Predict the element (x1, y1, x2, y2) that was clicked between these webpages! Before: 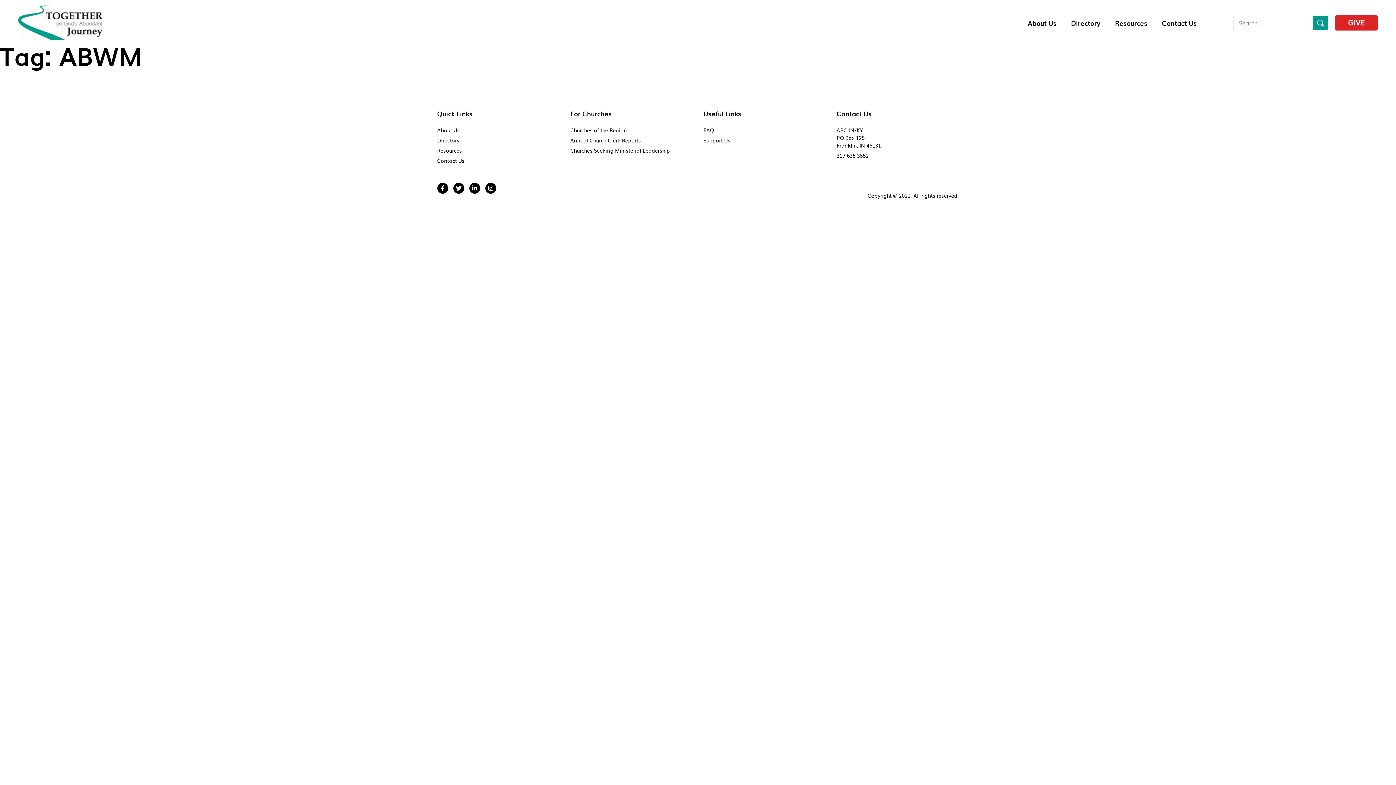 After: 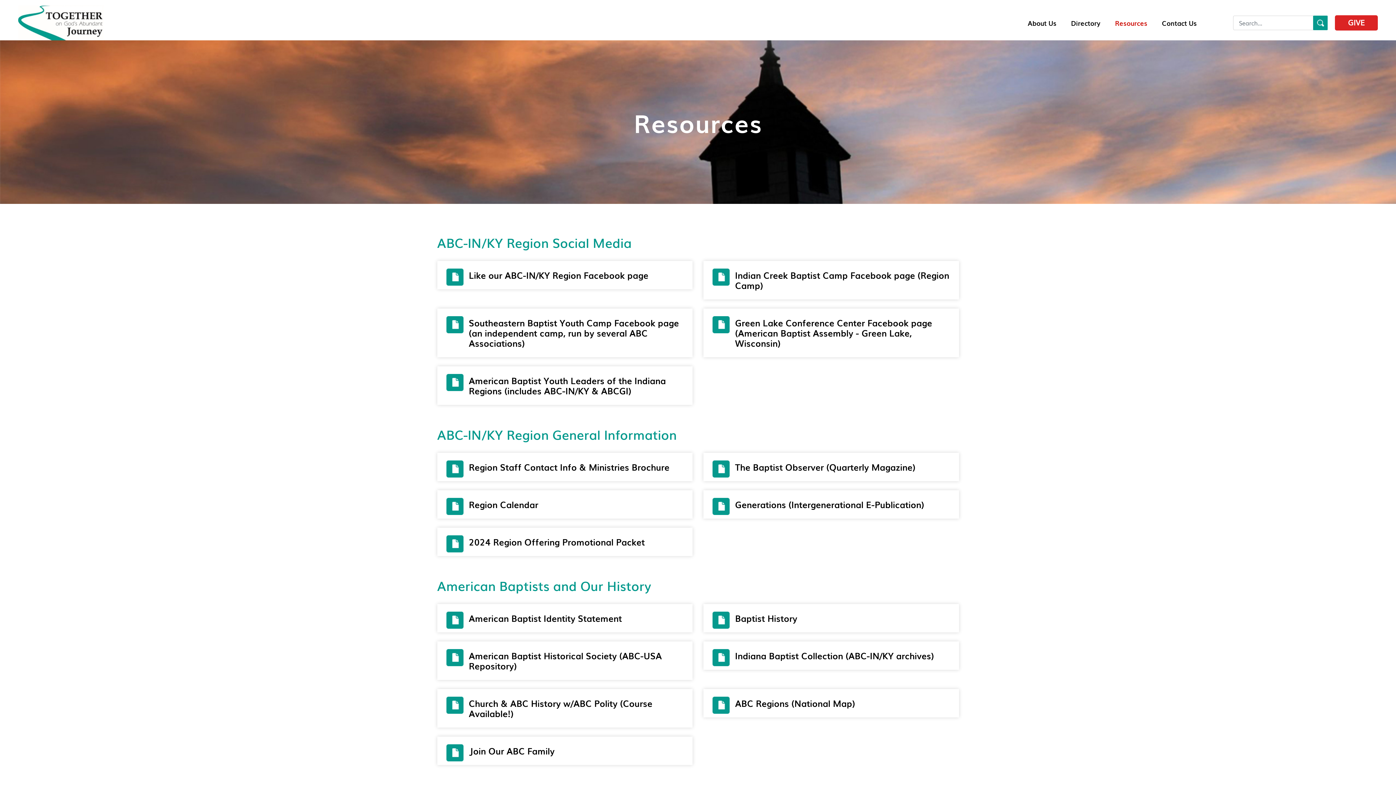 Action: label: Resources bbox: (437, 146, 462, 154)